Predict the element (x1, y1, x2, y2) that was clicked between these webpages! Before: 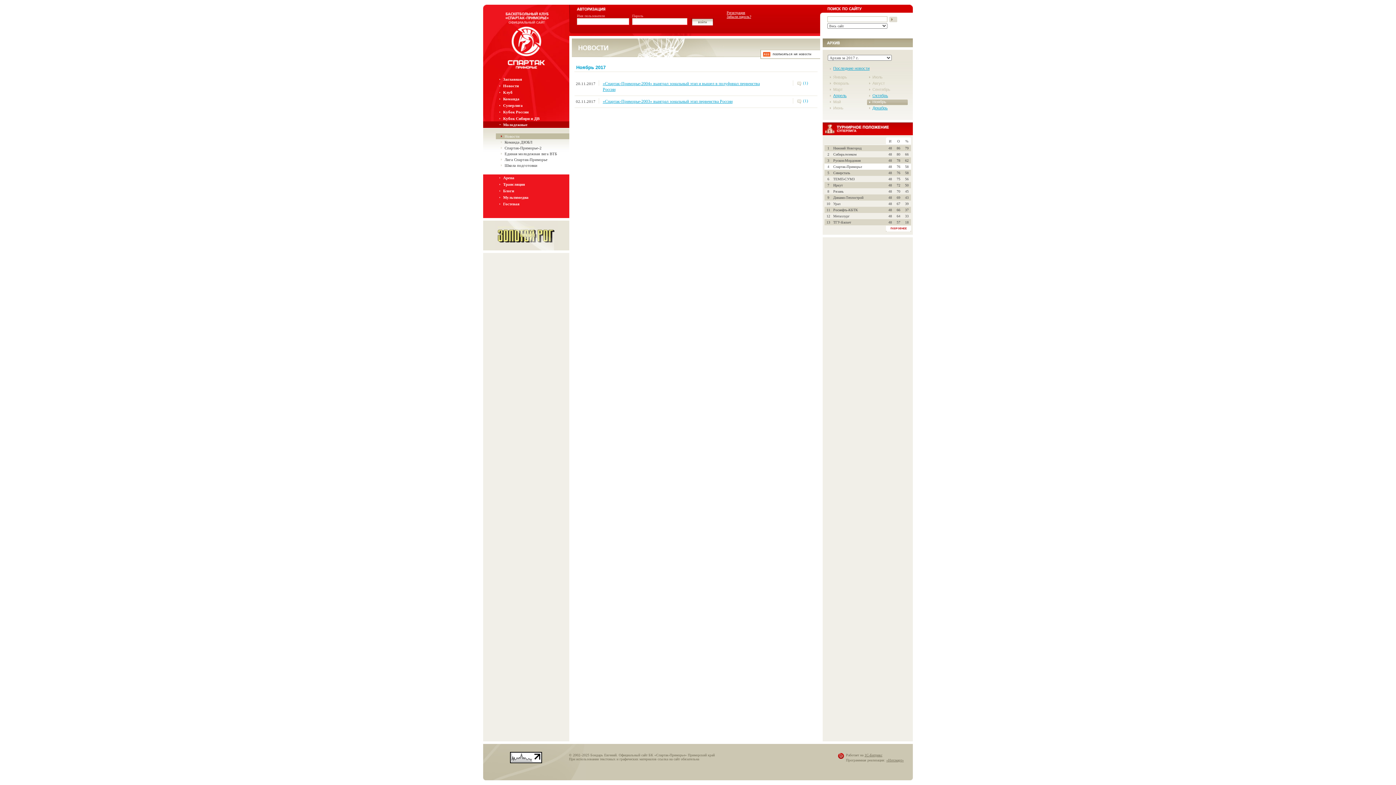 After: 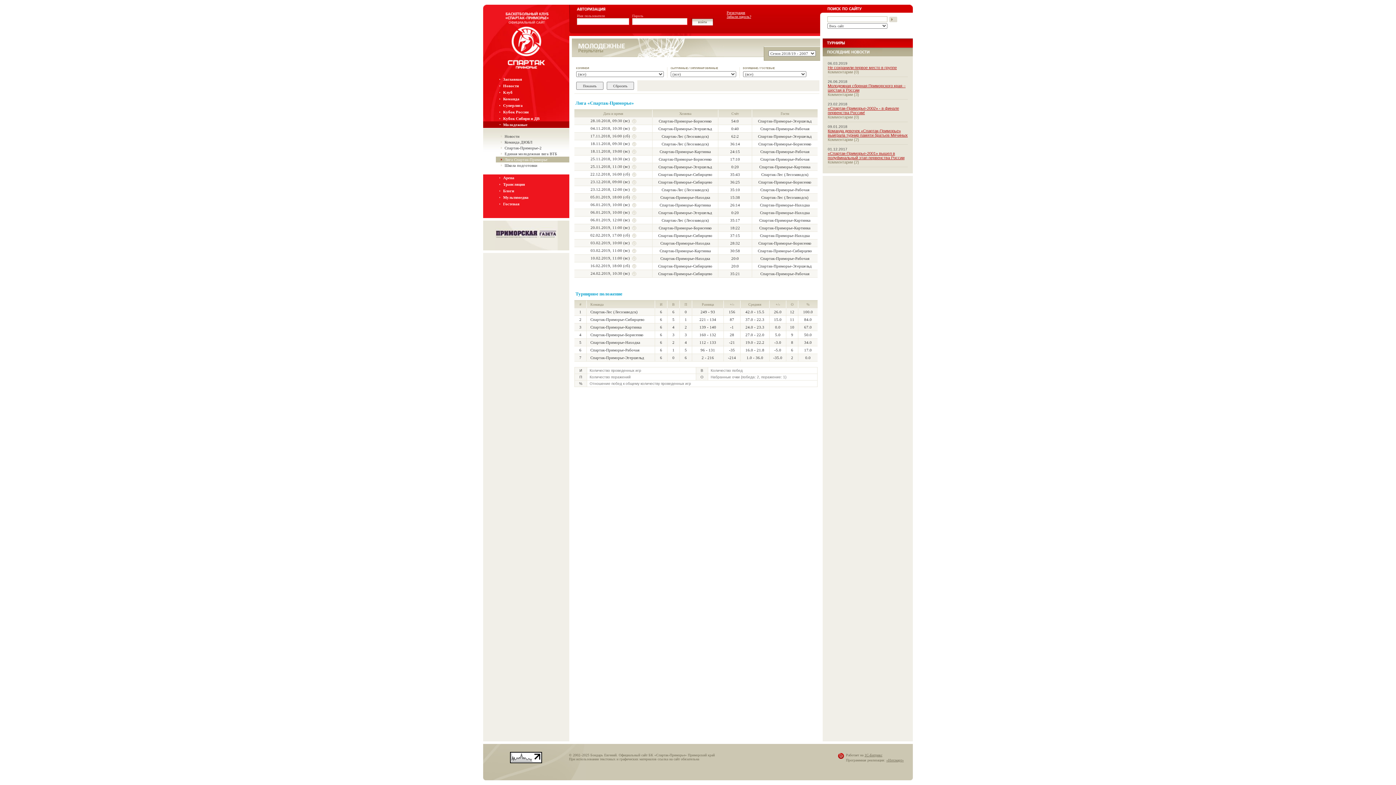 Action: bbox: (496, 156, 569, 162) label: Лига Спартак-Приморье